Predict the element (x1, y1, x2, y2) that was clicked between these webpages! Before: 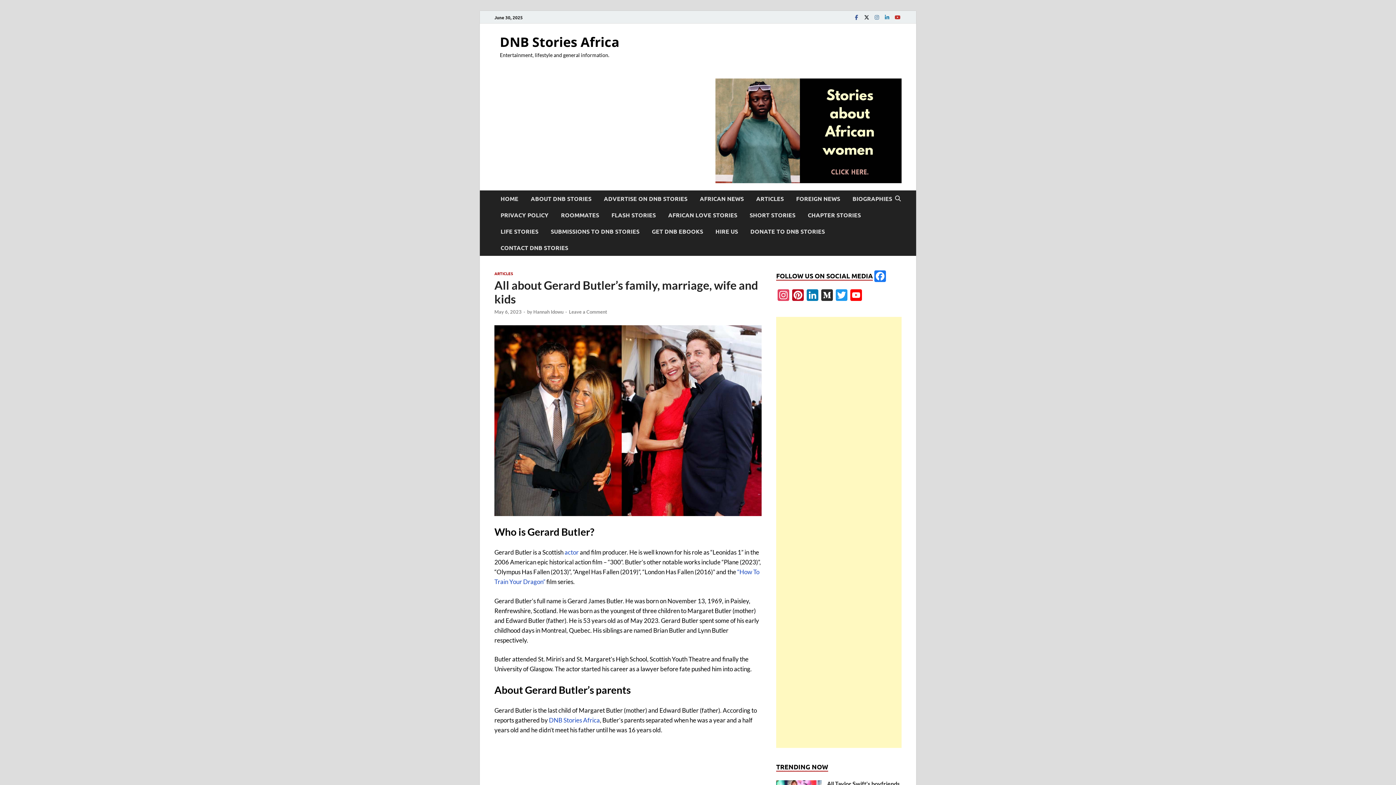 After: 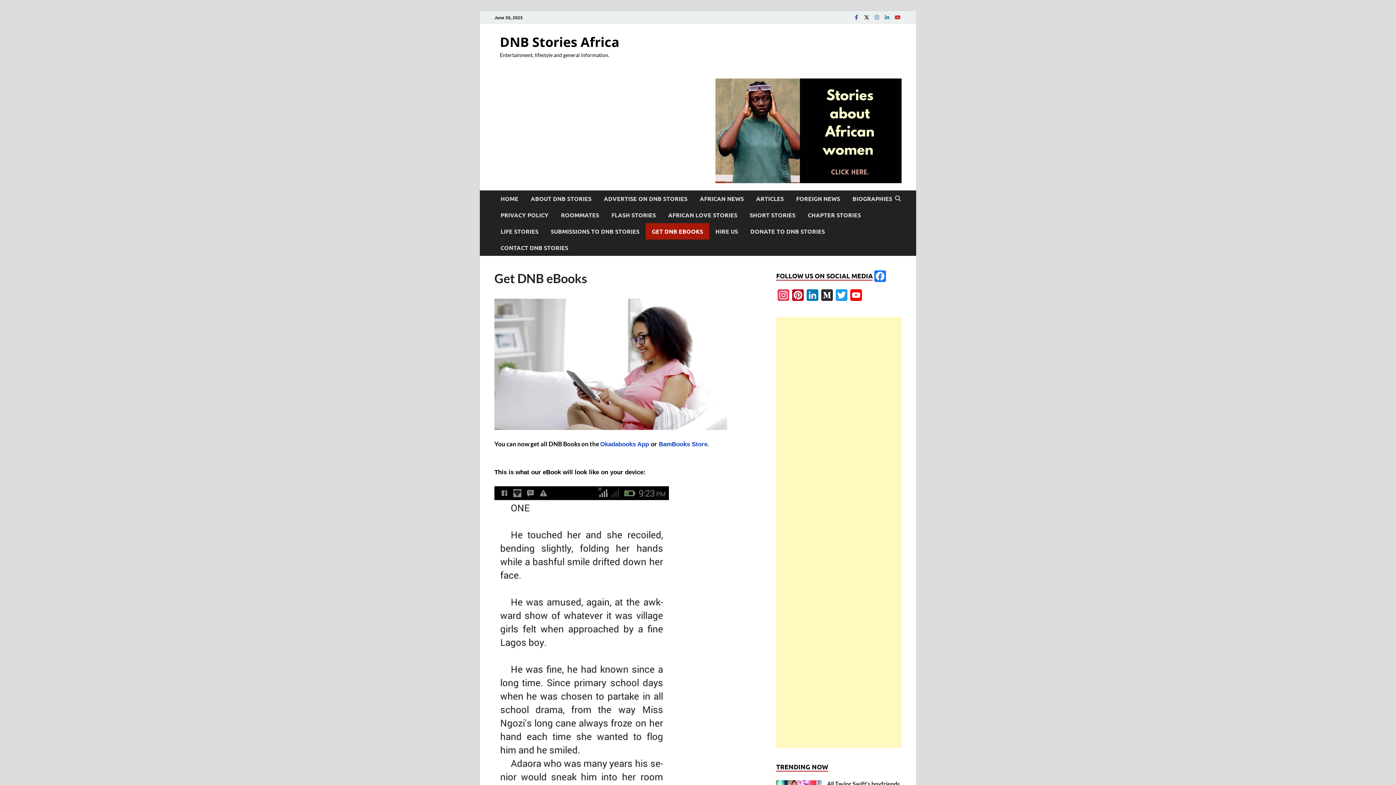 Action: label: GET DNB EBOOKS bbox: (645, 223, 709, 239)